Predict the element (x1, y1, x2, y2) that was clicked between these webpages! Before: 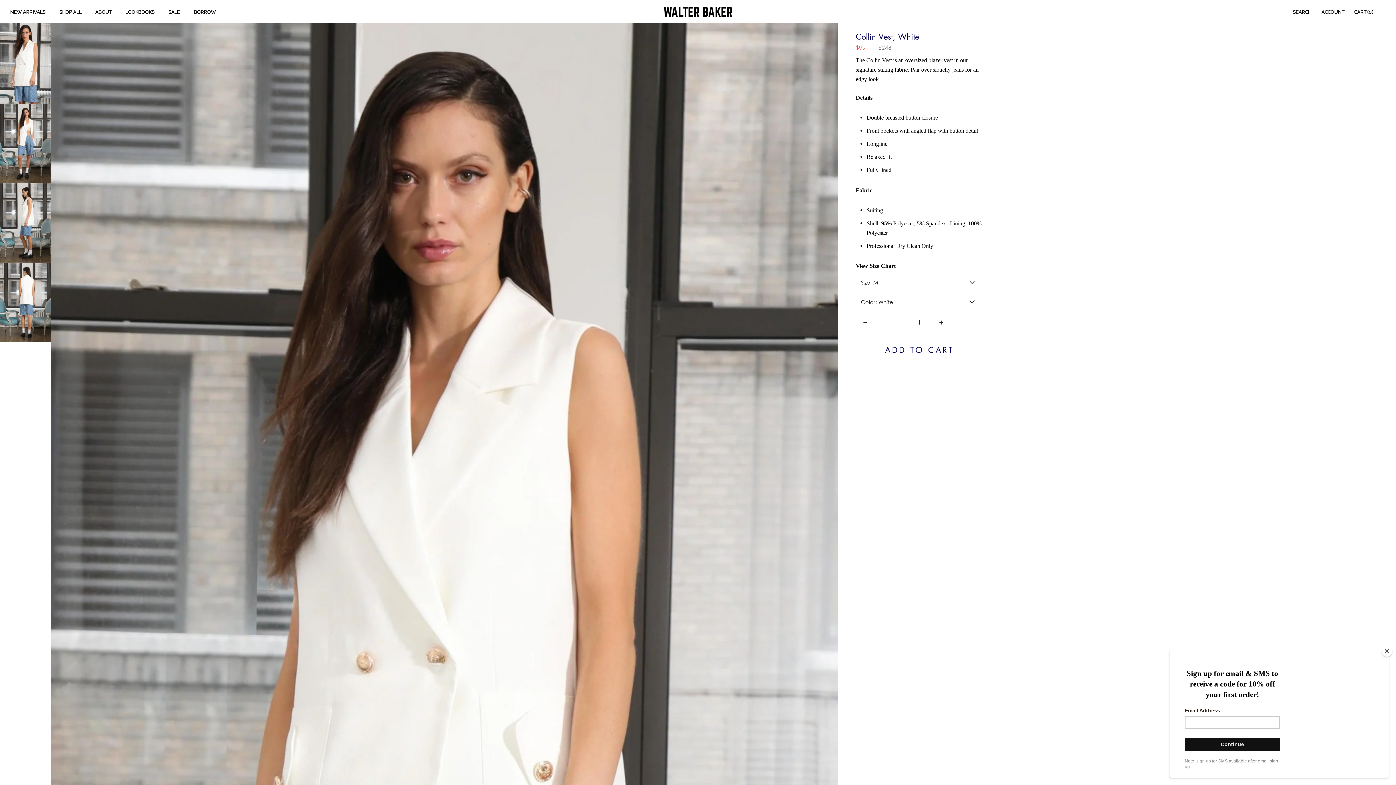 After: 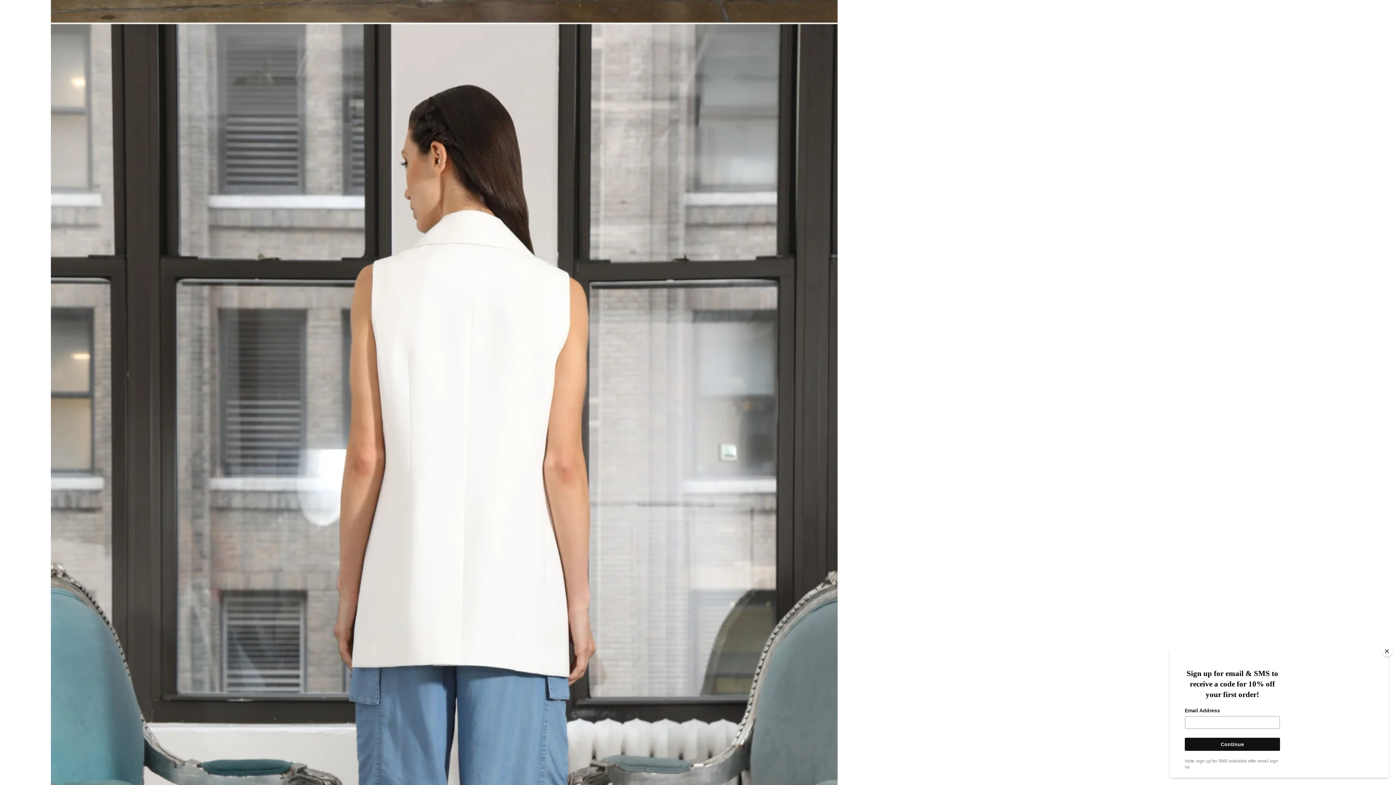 Action: bbox: (0, 262, 50, 342)